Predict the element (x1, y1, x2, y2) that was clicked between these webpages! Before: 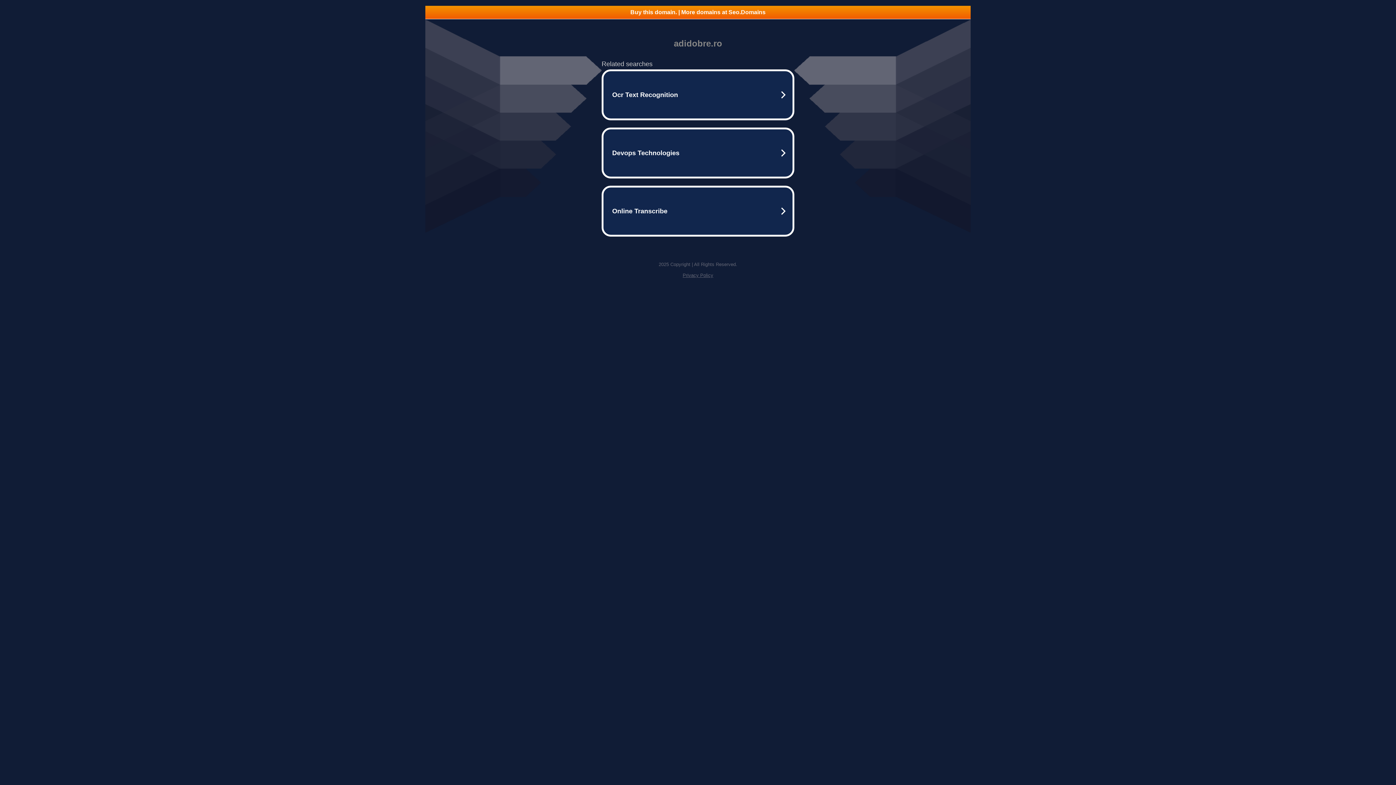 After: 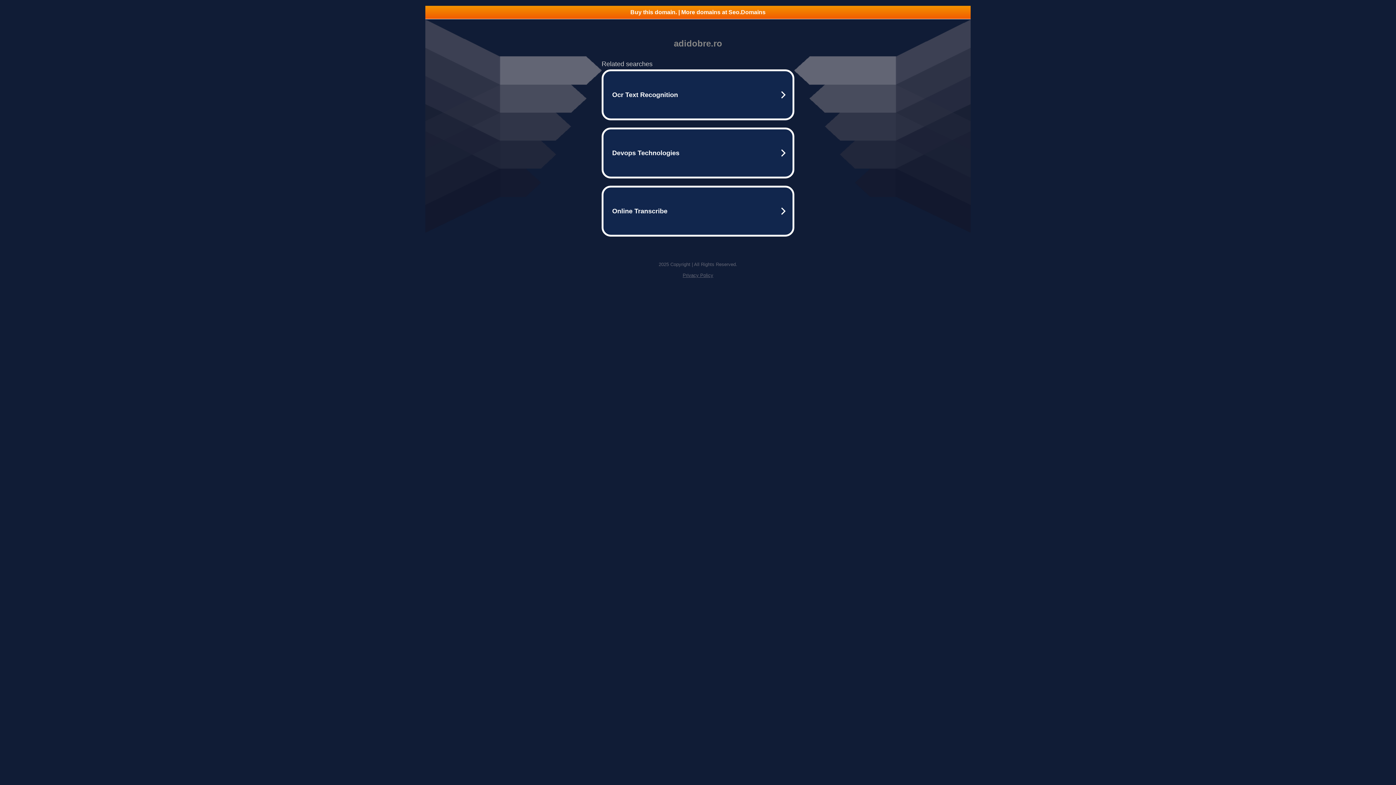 Action: label: Buy this domain. | More domains at Seo.Domains bbox: (425, 5, 970, 18)